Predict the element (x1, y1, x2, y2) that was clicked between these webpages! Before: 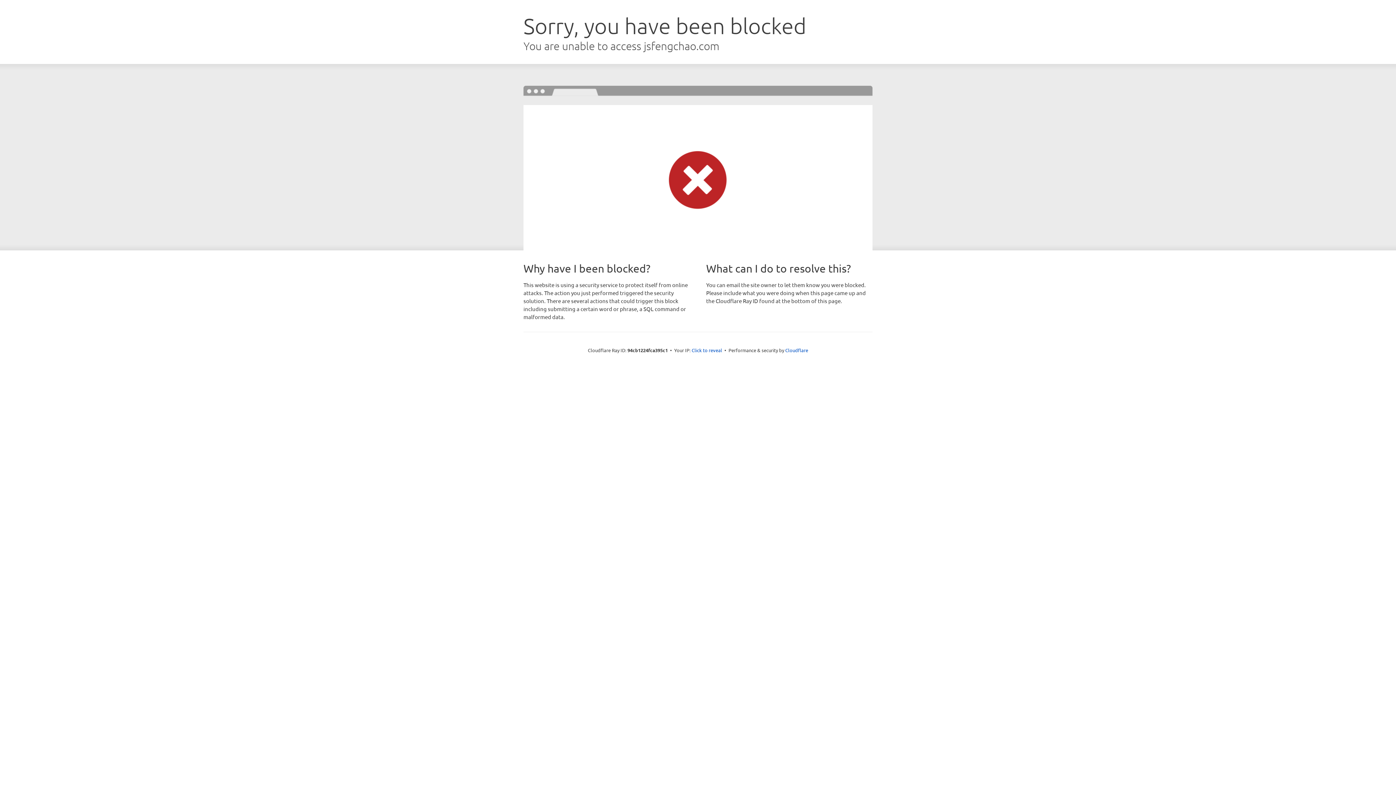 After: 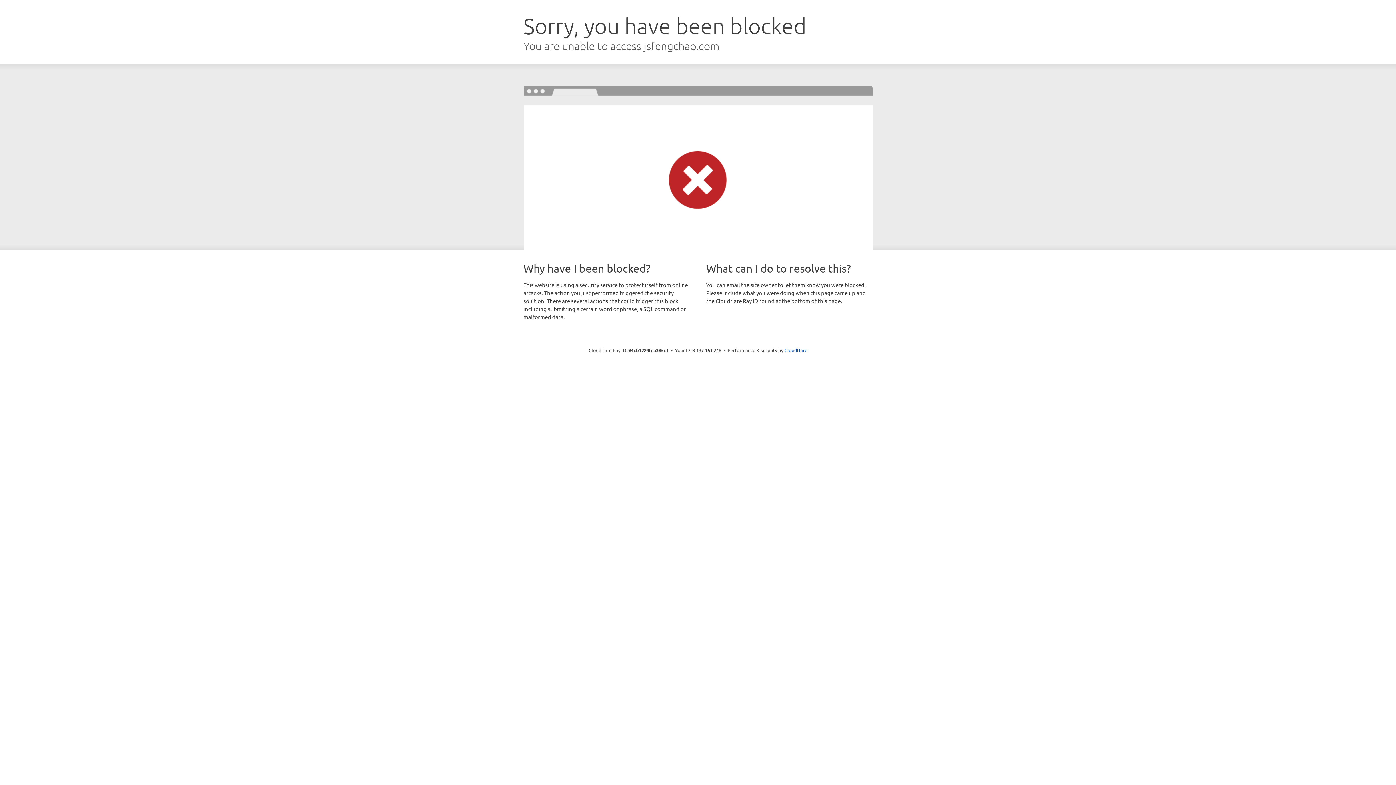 Action: label: Click to reveal bbox: (691, 346, 722, 353)